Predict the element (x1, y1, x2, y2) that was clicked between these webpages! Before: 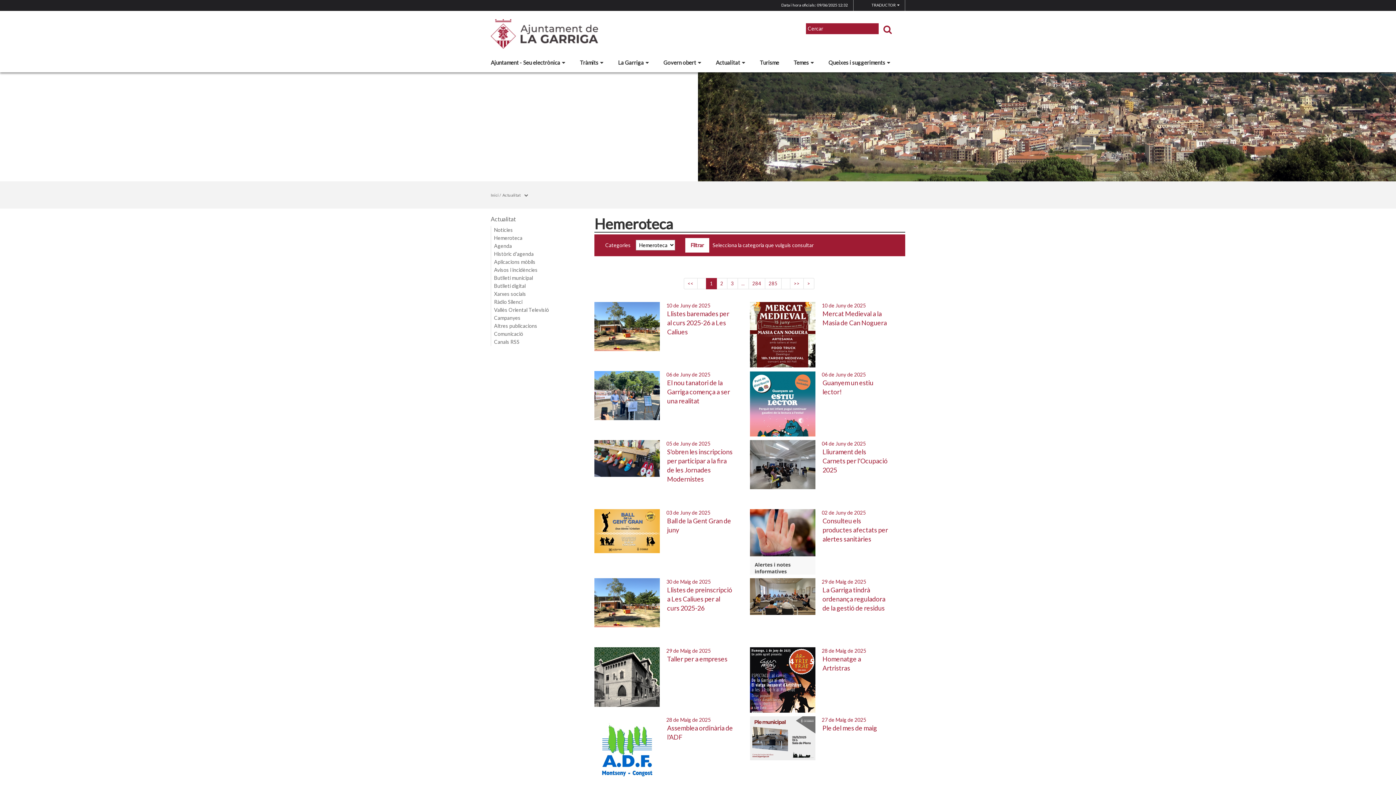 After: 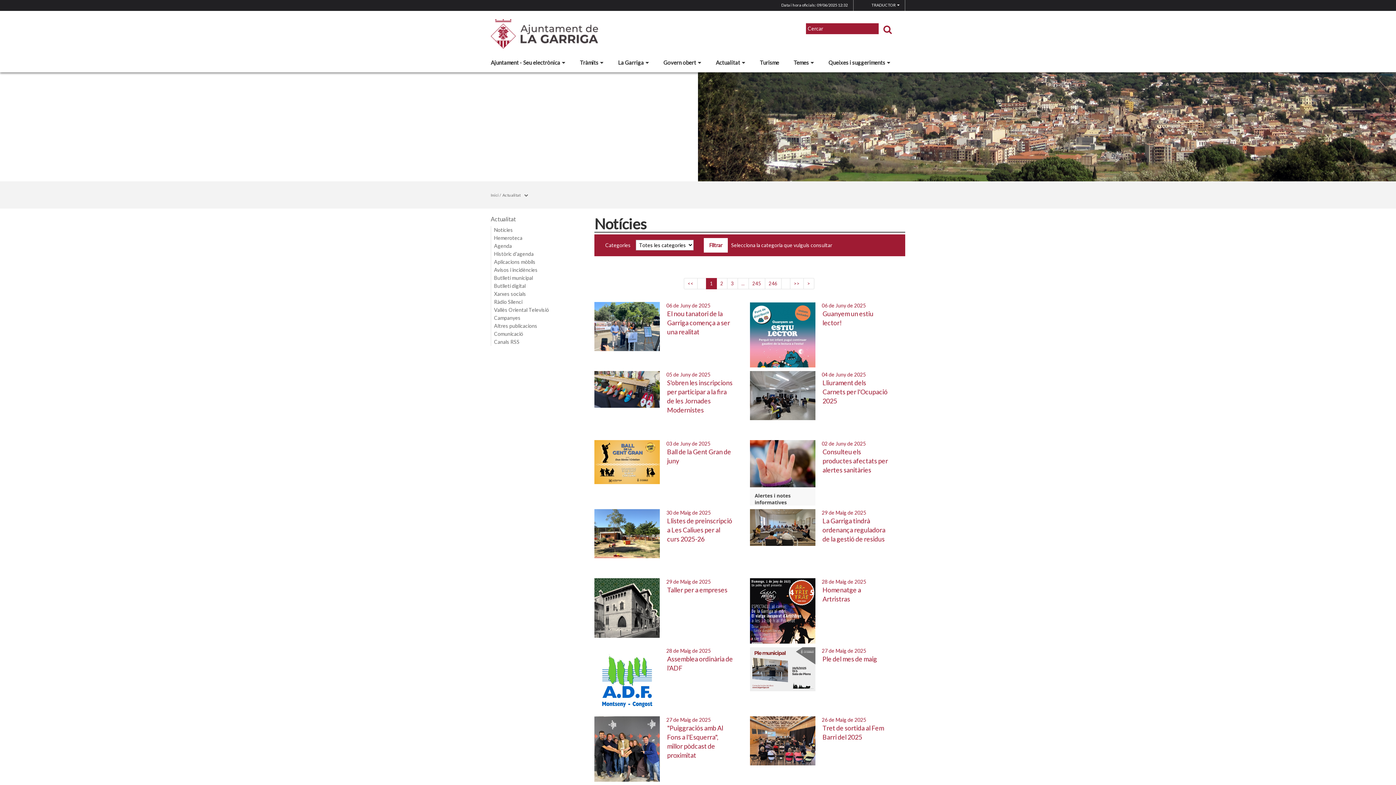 Action: label: Notícies bbox: (490, 226, 587, 234)